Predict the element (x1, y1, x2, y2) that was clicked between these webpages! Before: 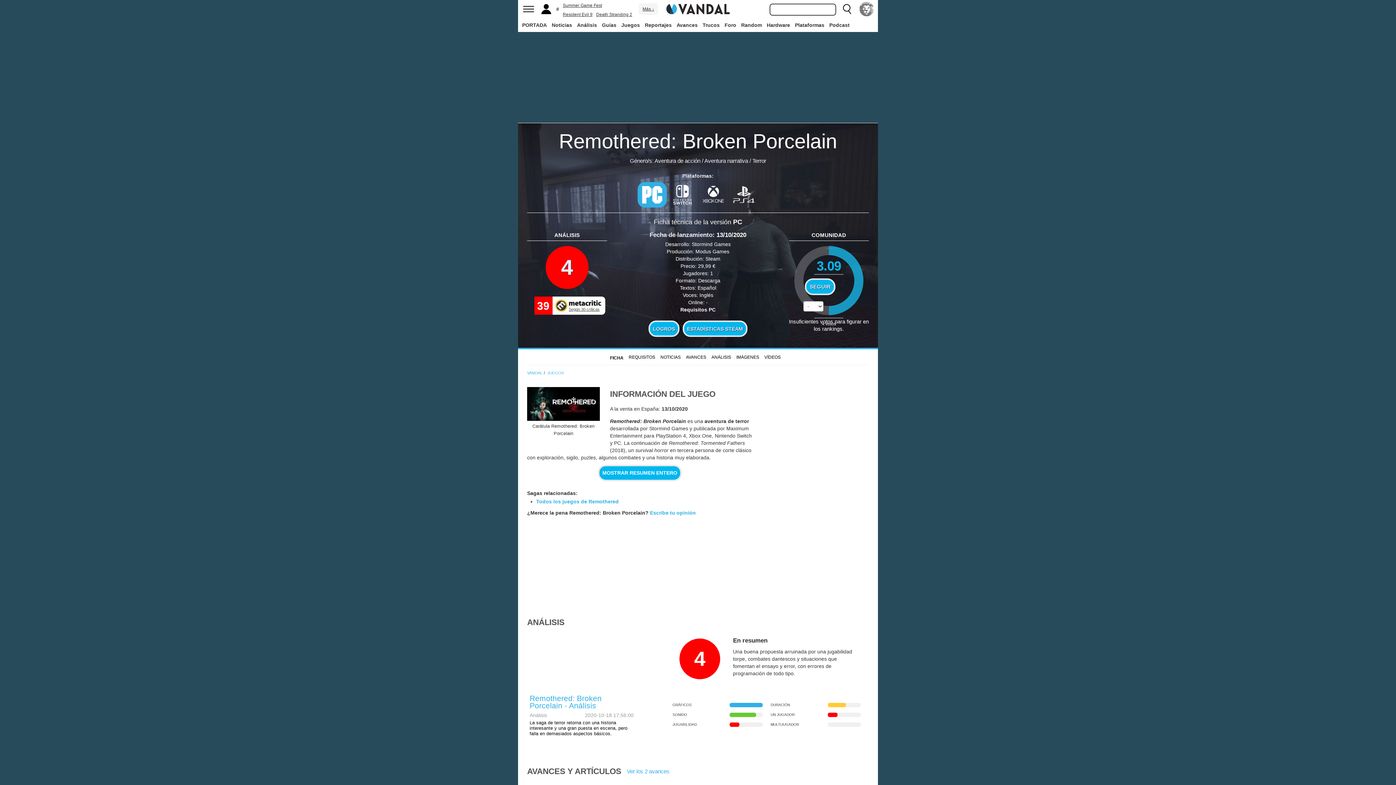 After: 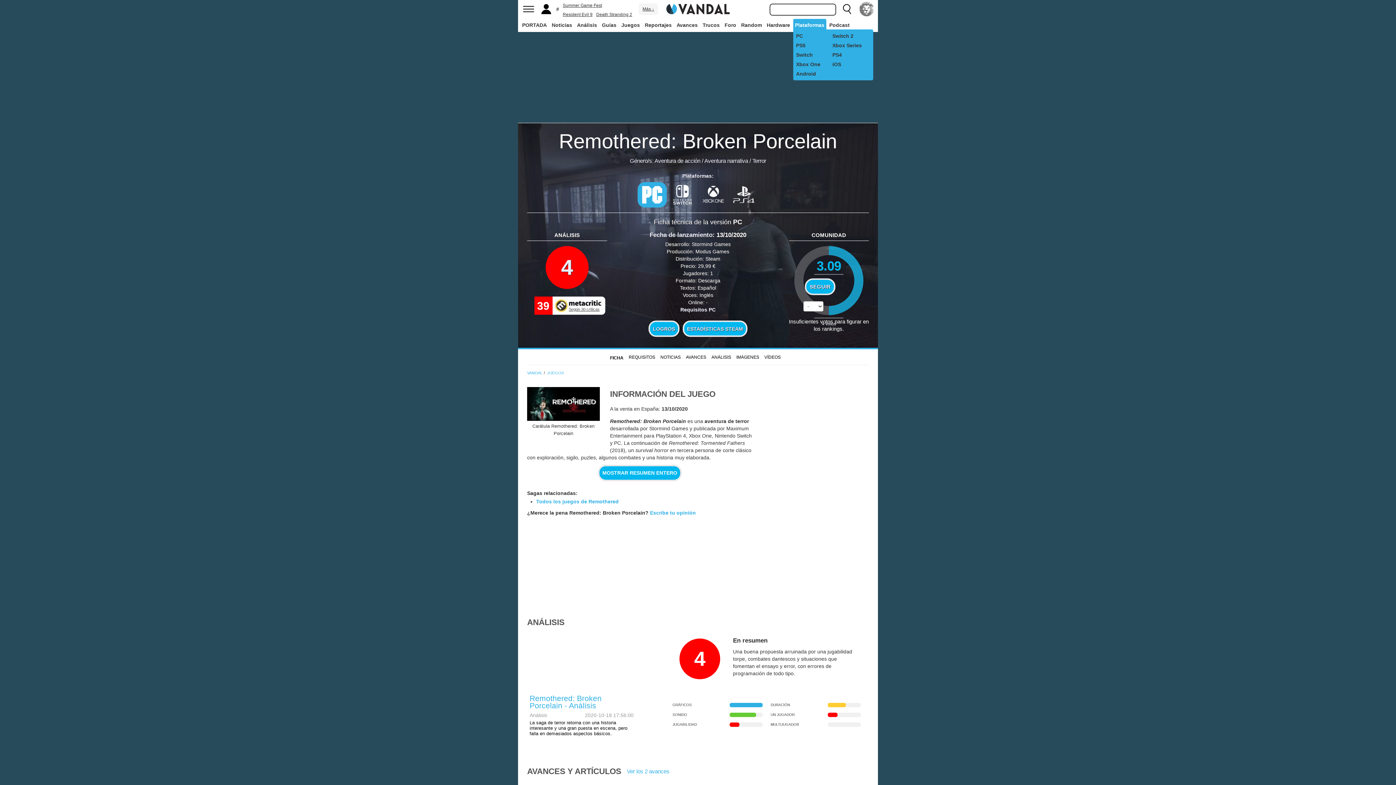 Action: label: Plataformas bbox: (793, 18, 826, 31)